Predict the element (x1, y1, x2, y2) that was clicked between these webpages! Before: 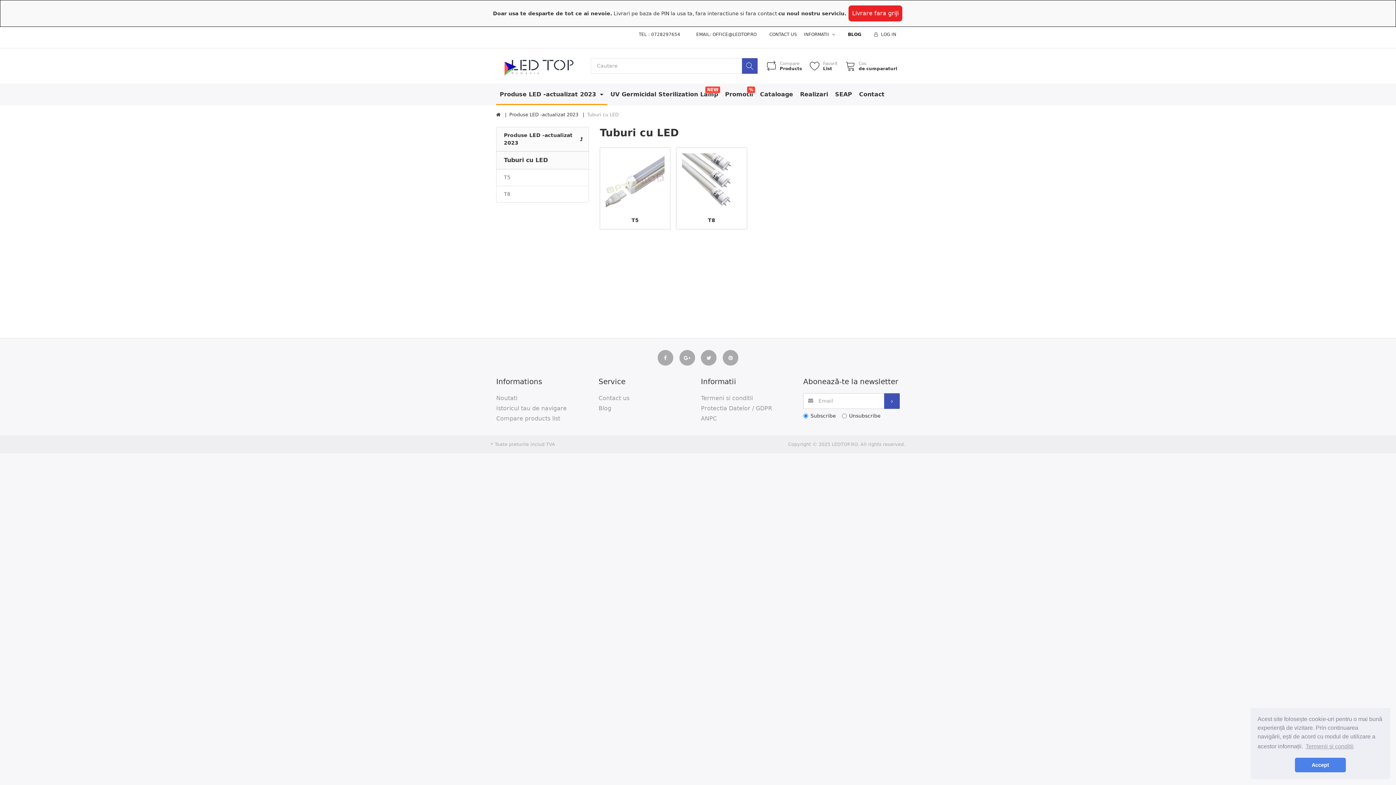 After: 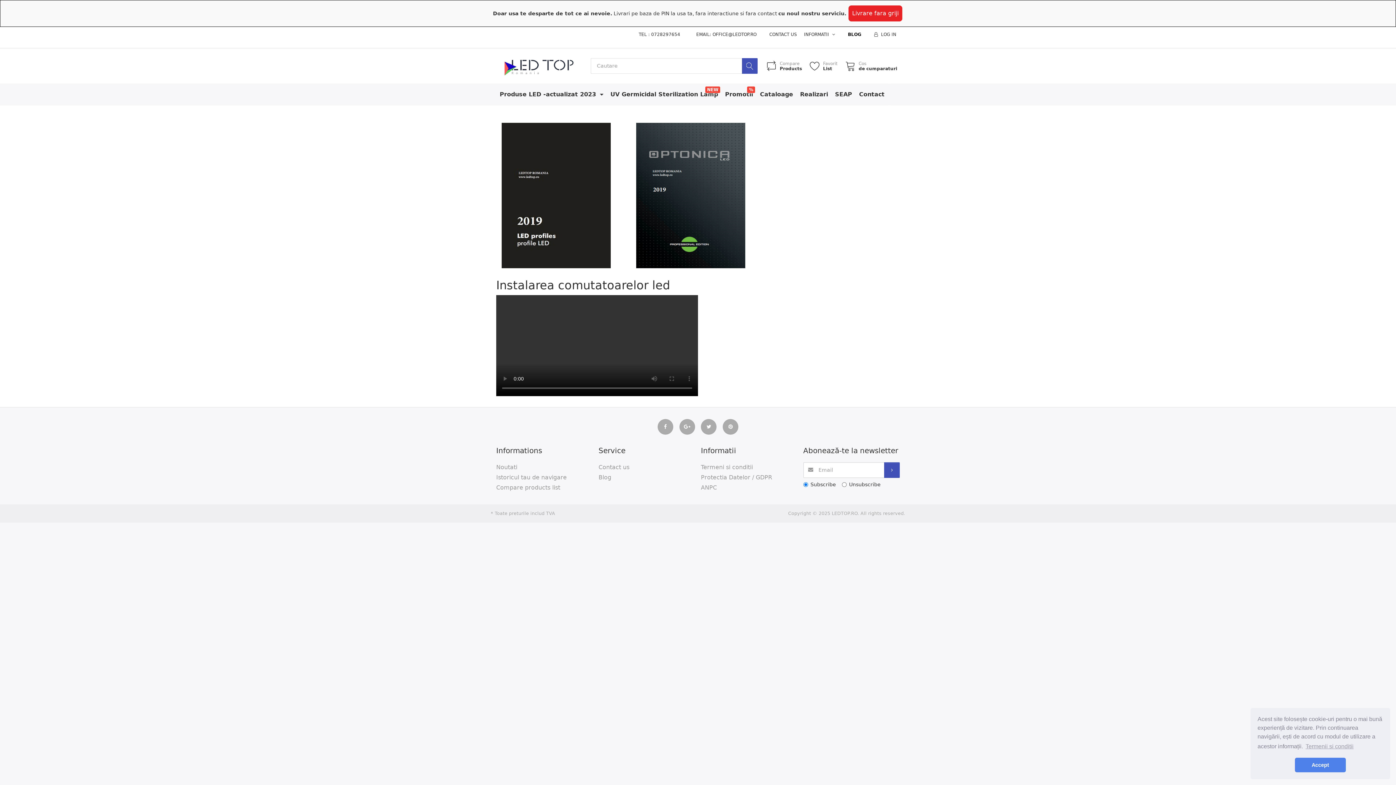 Action: label: Cataloage bbox: (756, 83, 796, 105)